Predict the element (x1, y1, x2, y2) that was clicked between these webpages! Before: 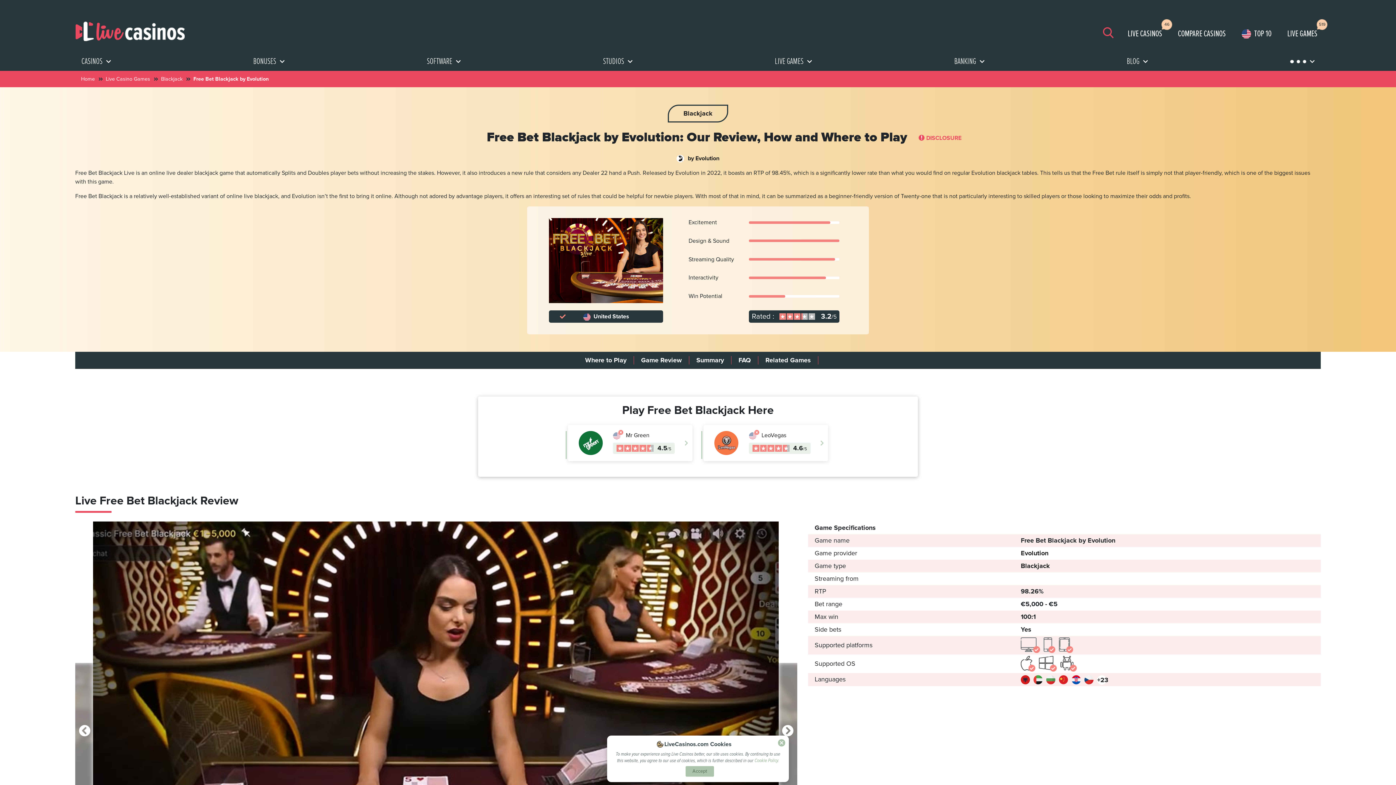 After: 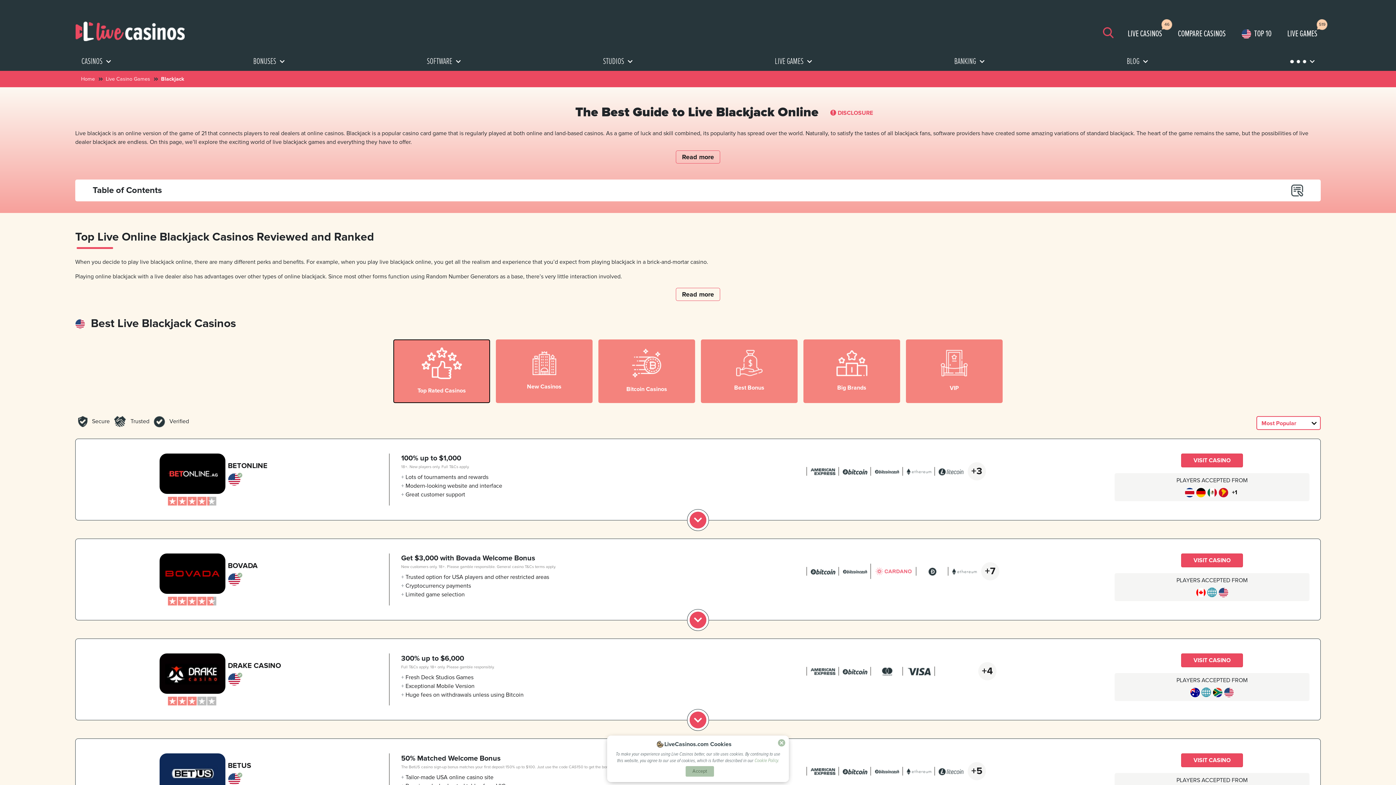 Action: label: Blackjack bbox: (161, 75, 190, 82)